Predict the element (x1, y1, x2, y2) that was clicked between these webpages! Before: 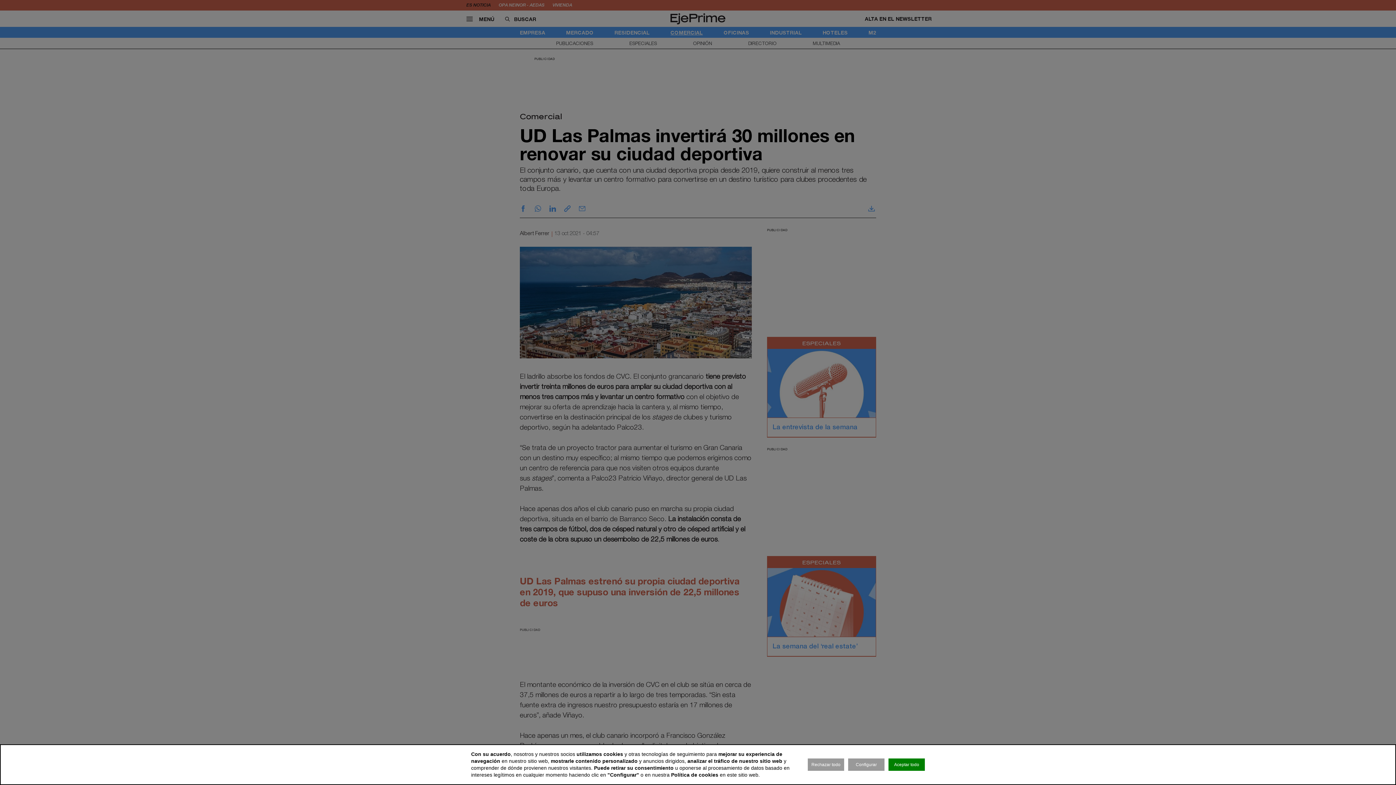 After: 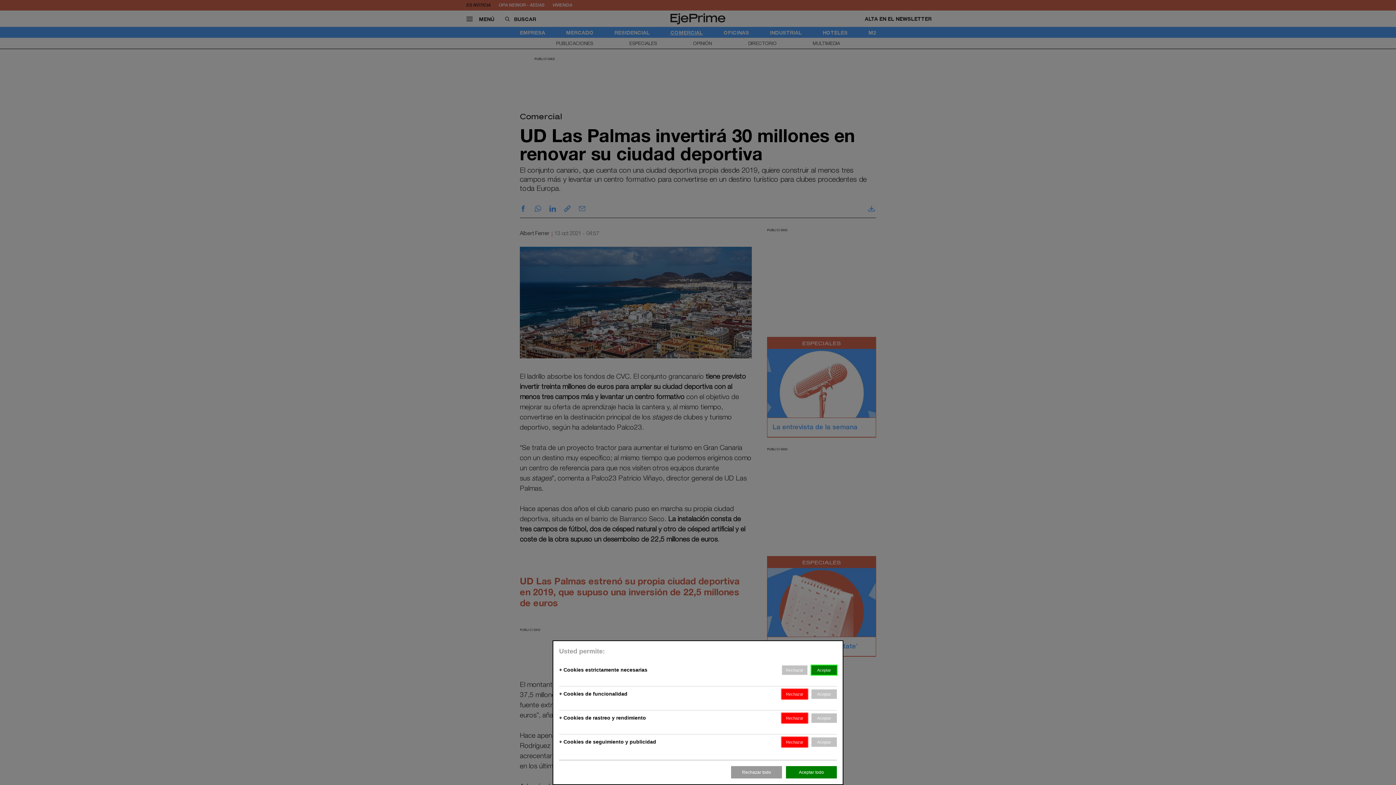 Action: bbox: (848, 758, 884, 771) label: Configurar